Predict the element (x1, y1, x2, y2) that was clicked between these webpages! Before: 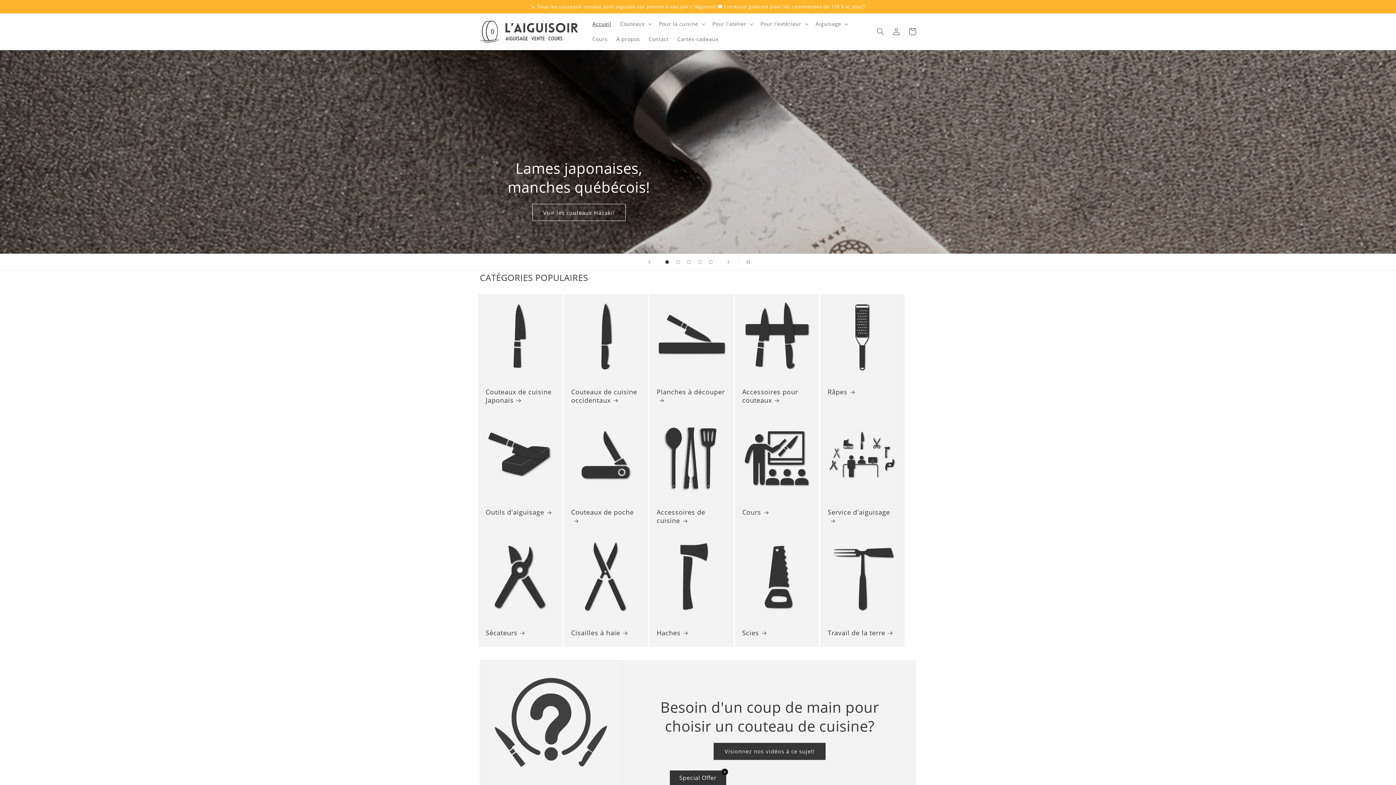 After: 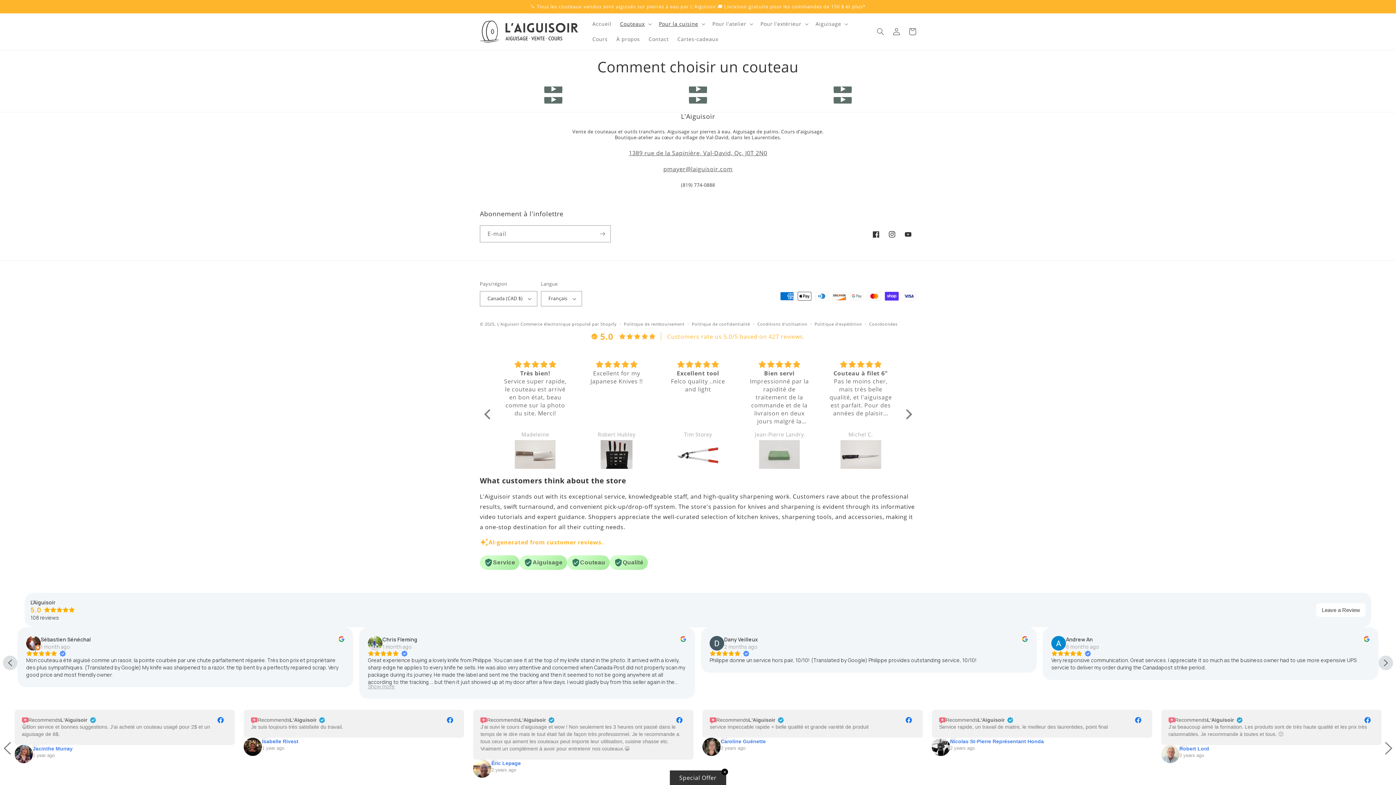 Action: label: Visionnez nos vidéos à ce sujet! bbox: (713, 743, 825, 760)